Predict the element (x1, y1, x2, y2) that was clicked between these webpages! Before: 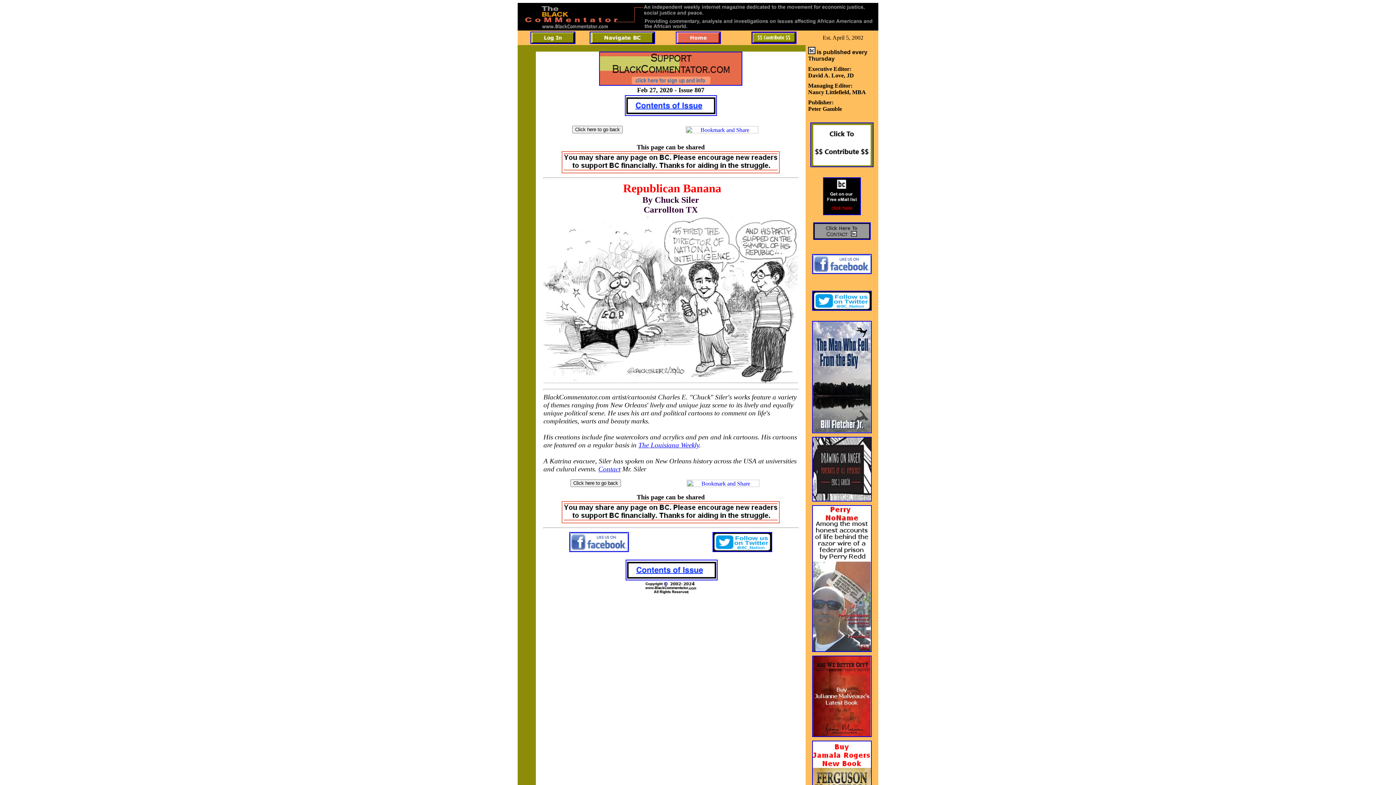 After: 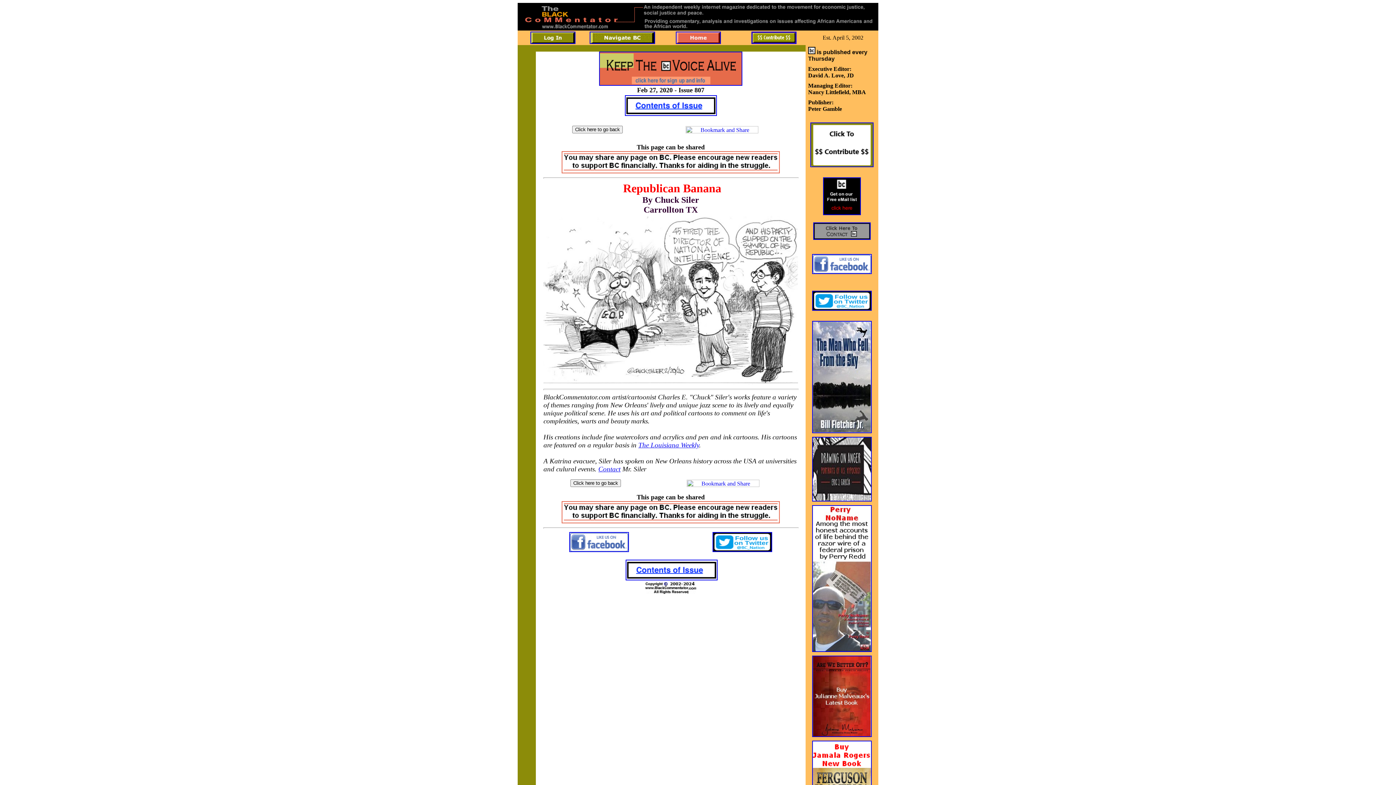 Action: bbox: (638, 441, 699, 449) label: The Louisiana Weekly